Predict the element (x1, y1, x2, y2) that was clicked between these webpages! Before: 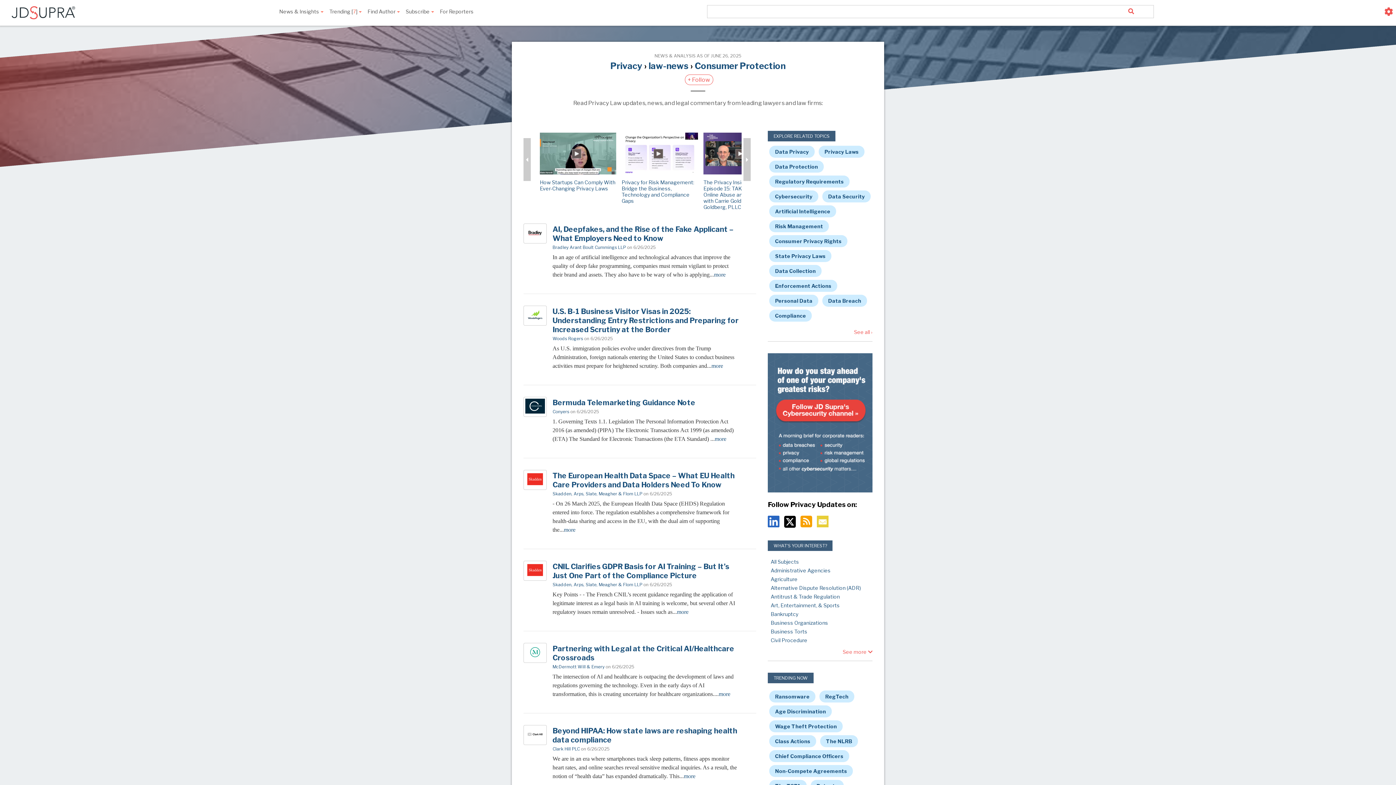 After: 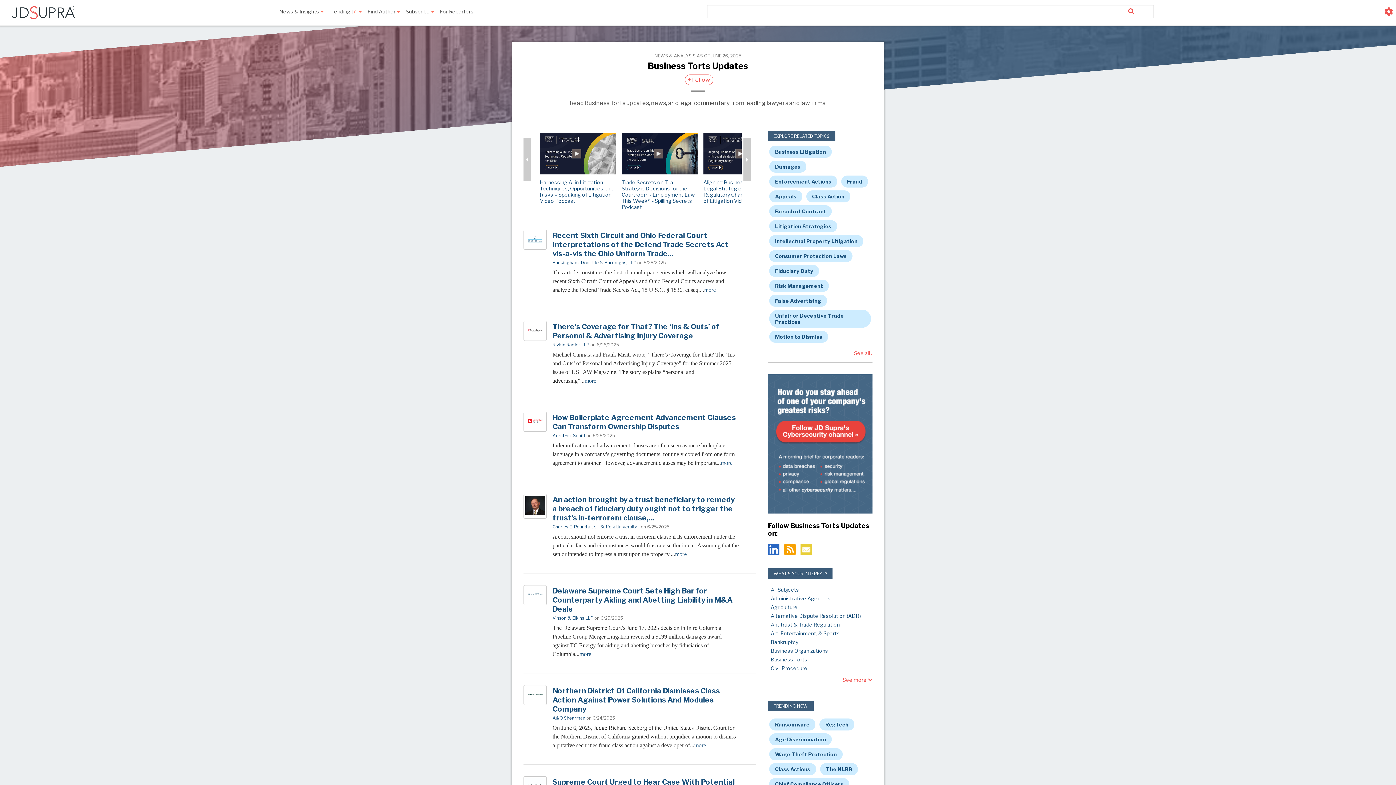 Action: label: Business Torts bbox: (770, 628, 807, 634)